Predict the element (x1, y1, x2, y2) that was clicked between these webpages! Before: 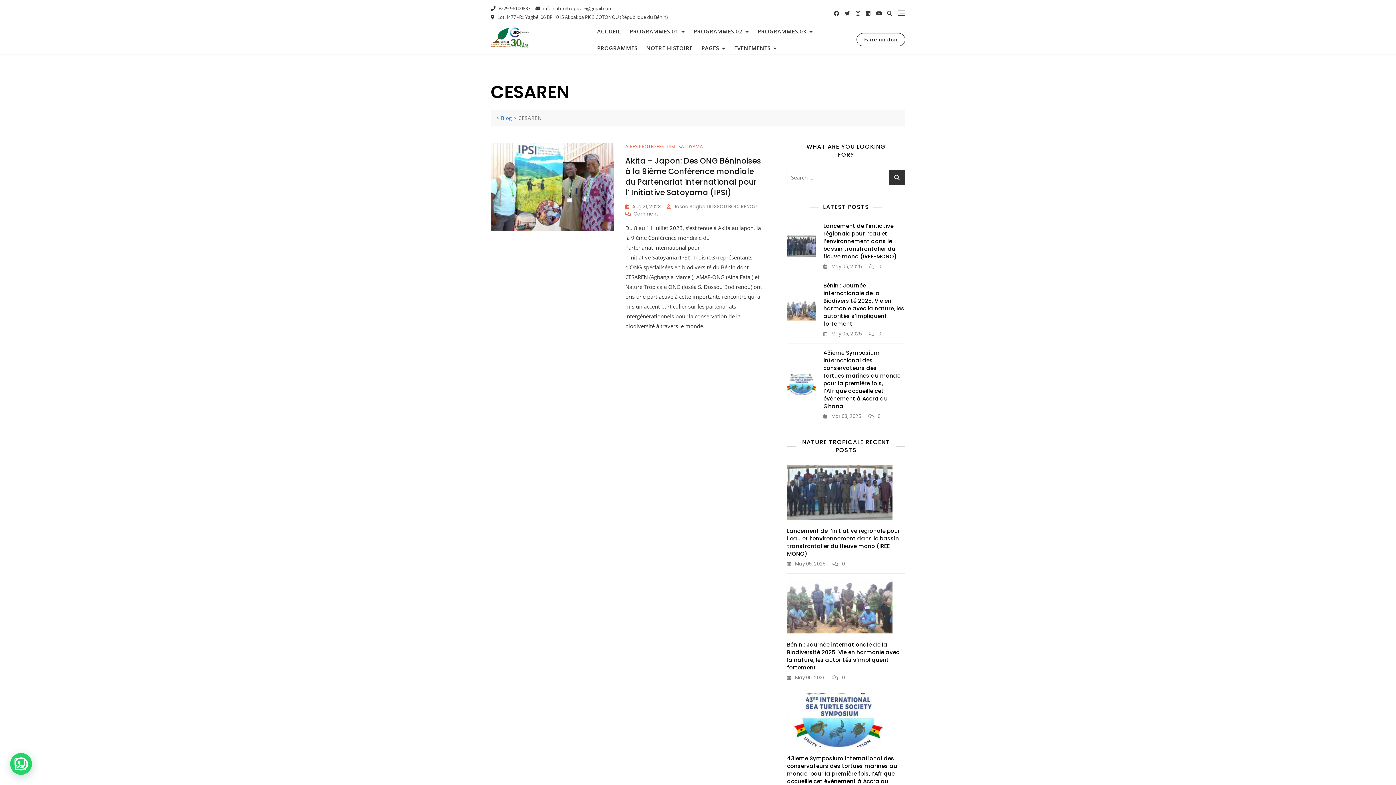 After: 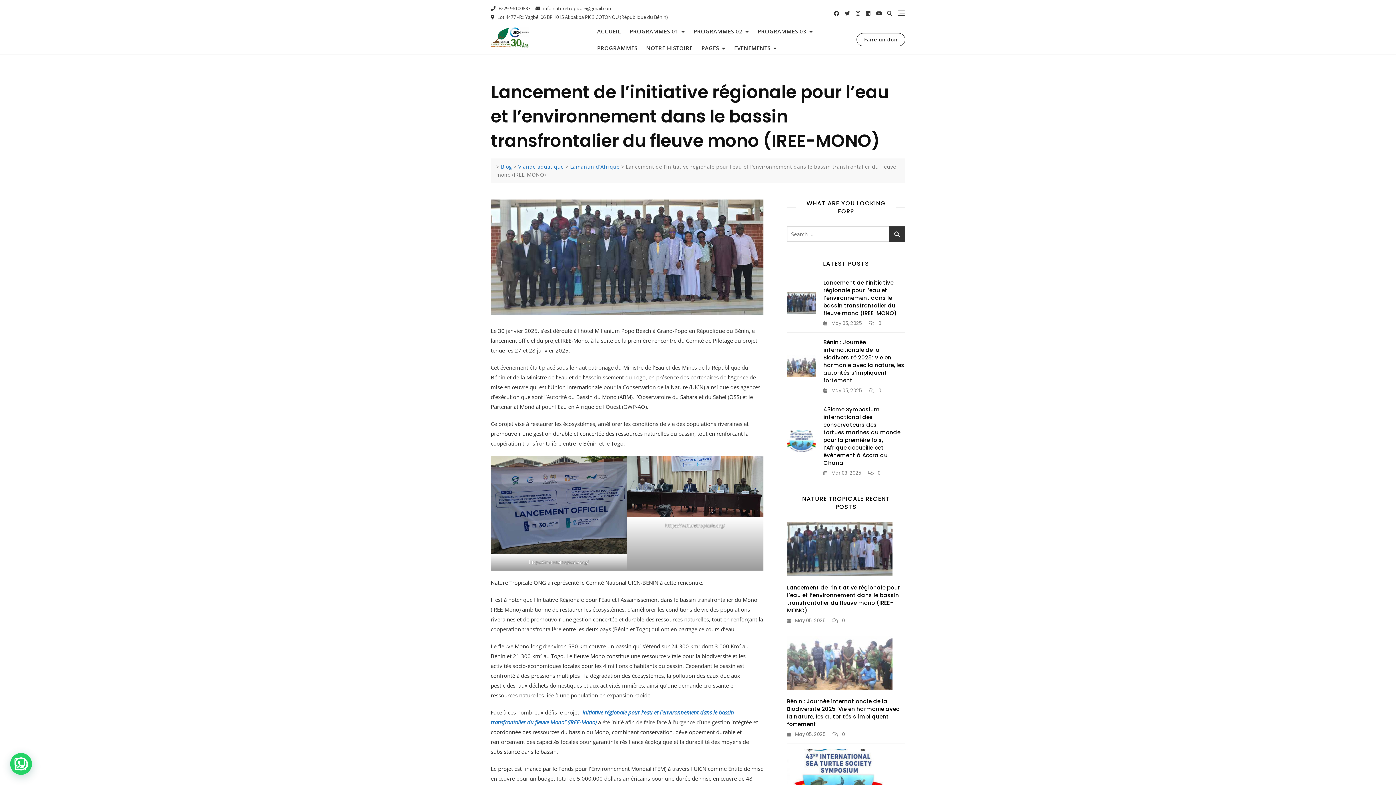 Action: bbox: (787, 465, 892, 520)